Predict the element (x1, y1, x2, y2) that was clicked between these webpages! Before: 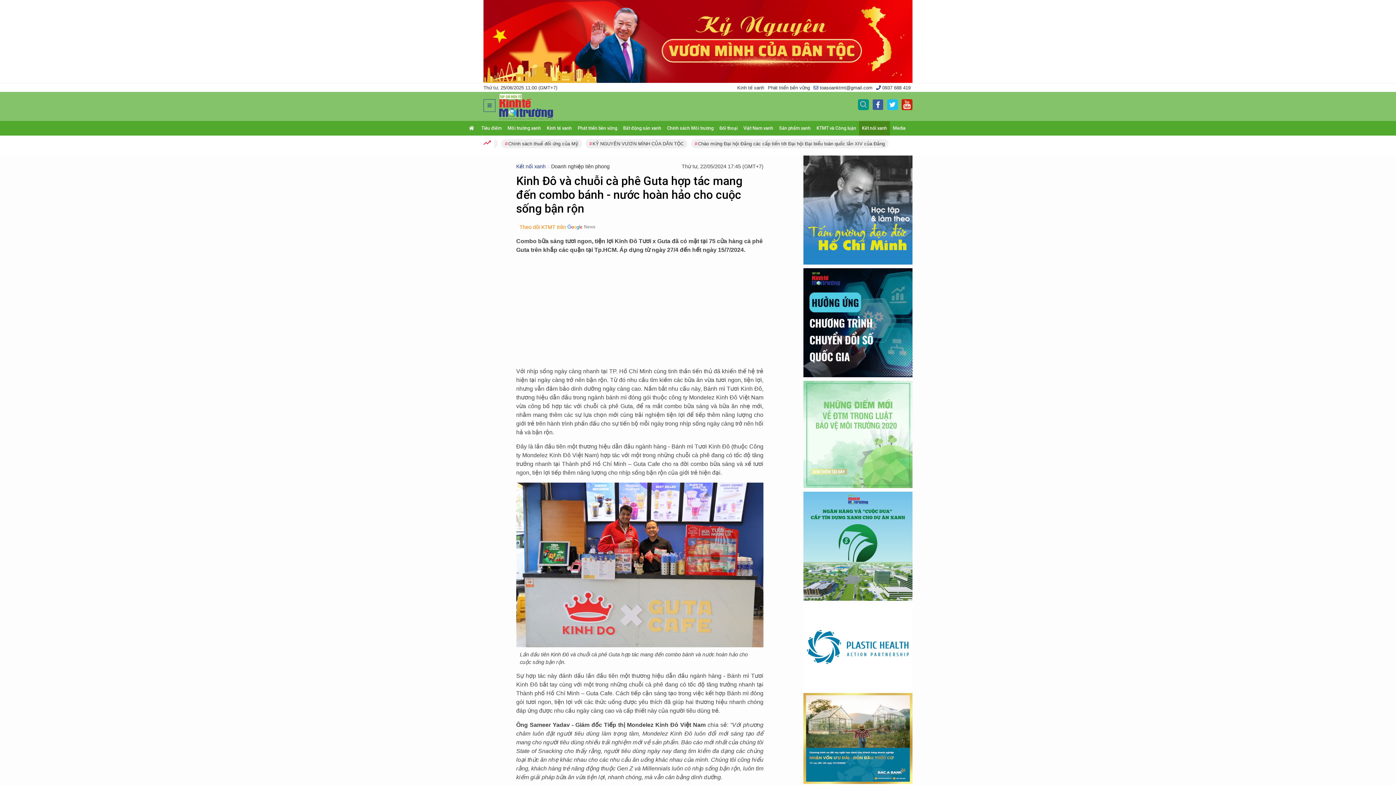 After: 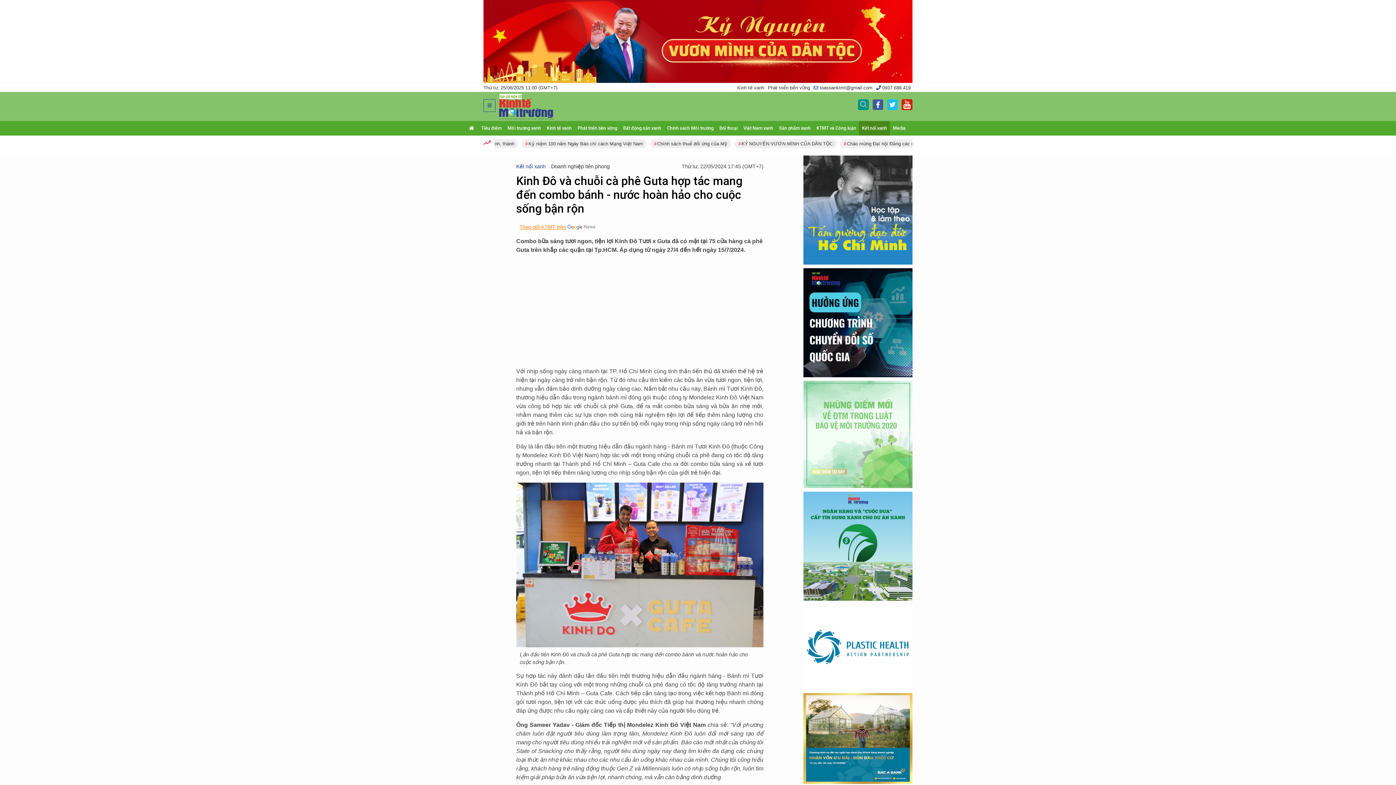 Action: label: Theo dõi KTMT trên bbox: (516, 224, 596, 230)